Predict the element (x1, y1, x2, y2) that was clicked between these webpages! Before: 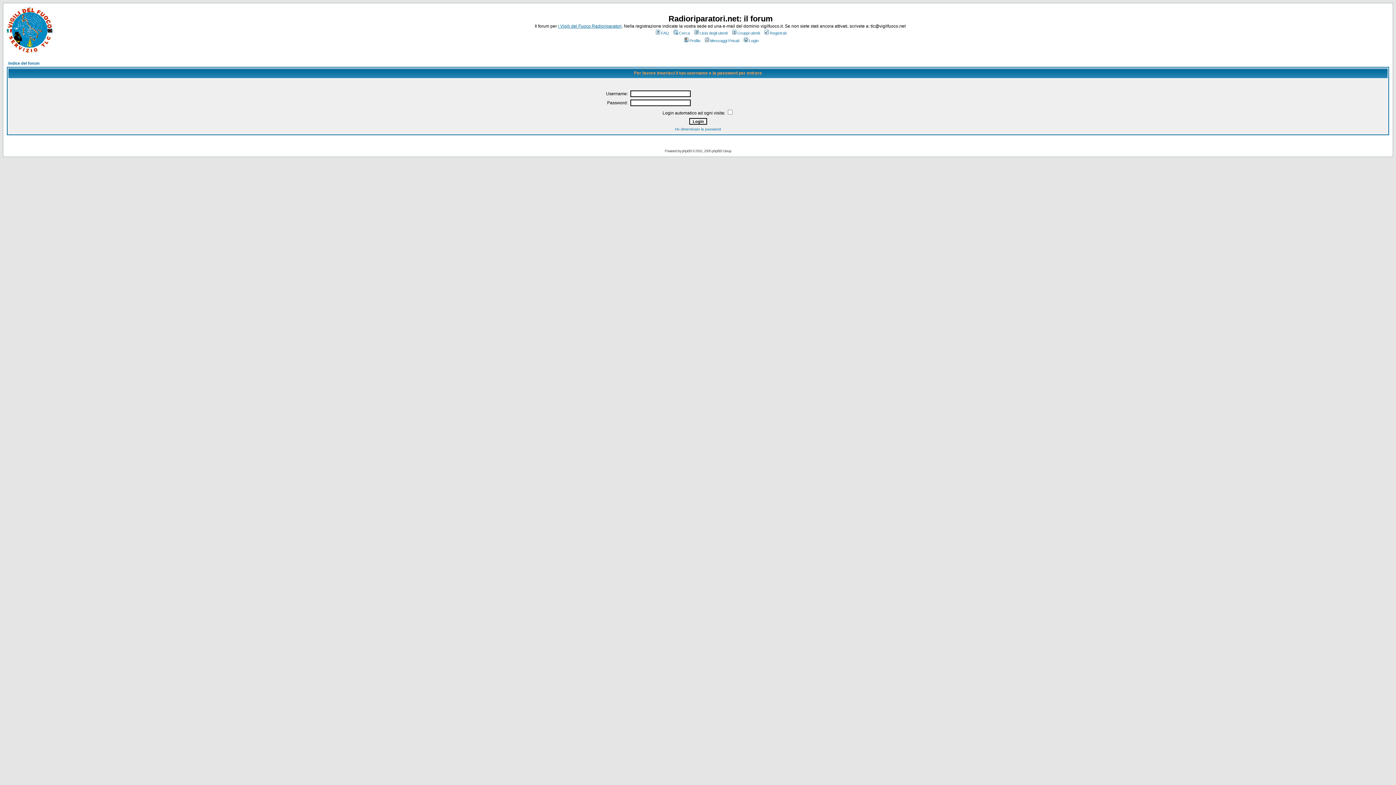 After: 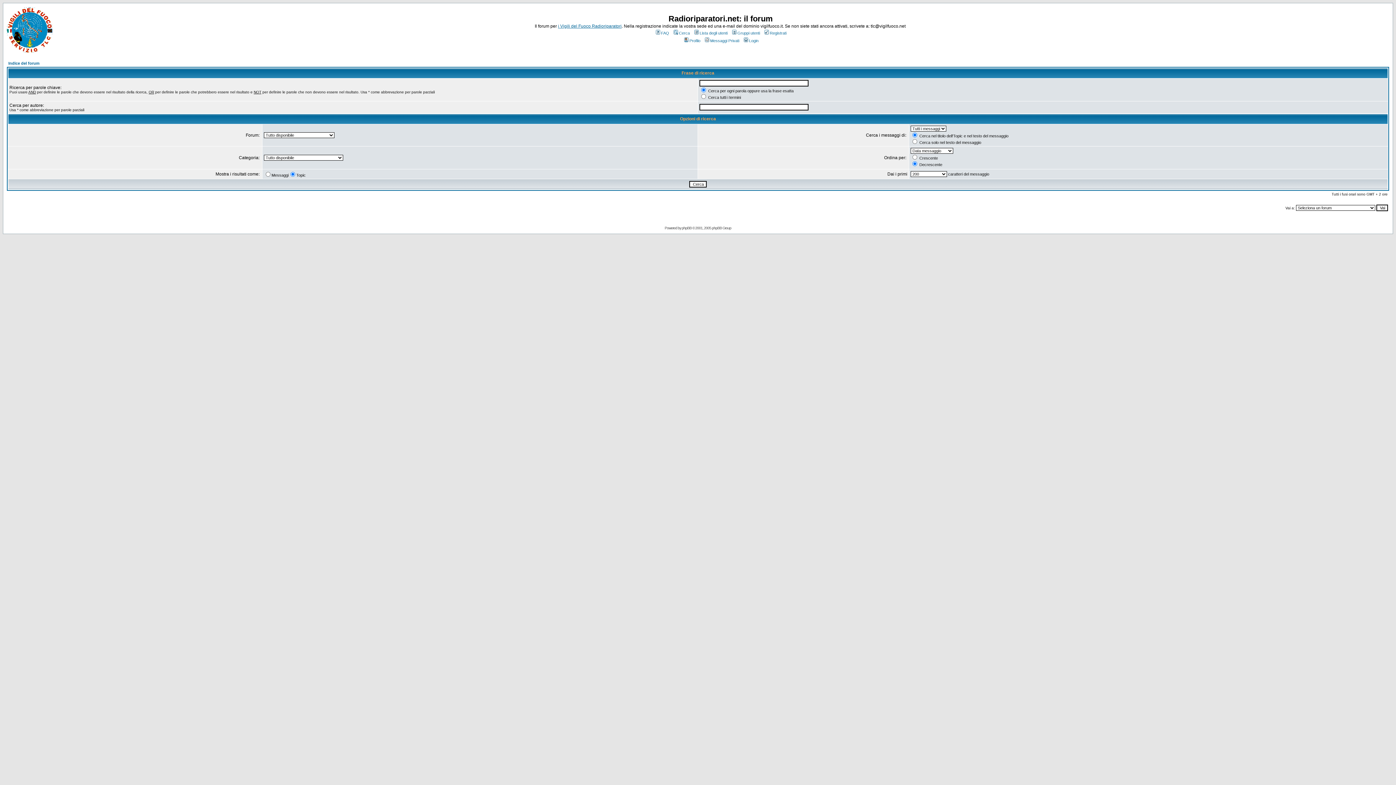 Action: bbox: (672, 30, 690, 35) label: Cerca